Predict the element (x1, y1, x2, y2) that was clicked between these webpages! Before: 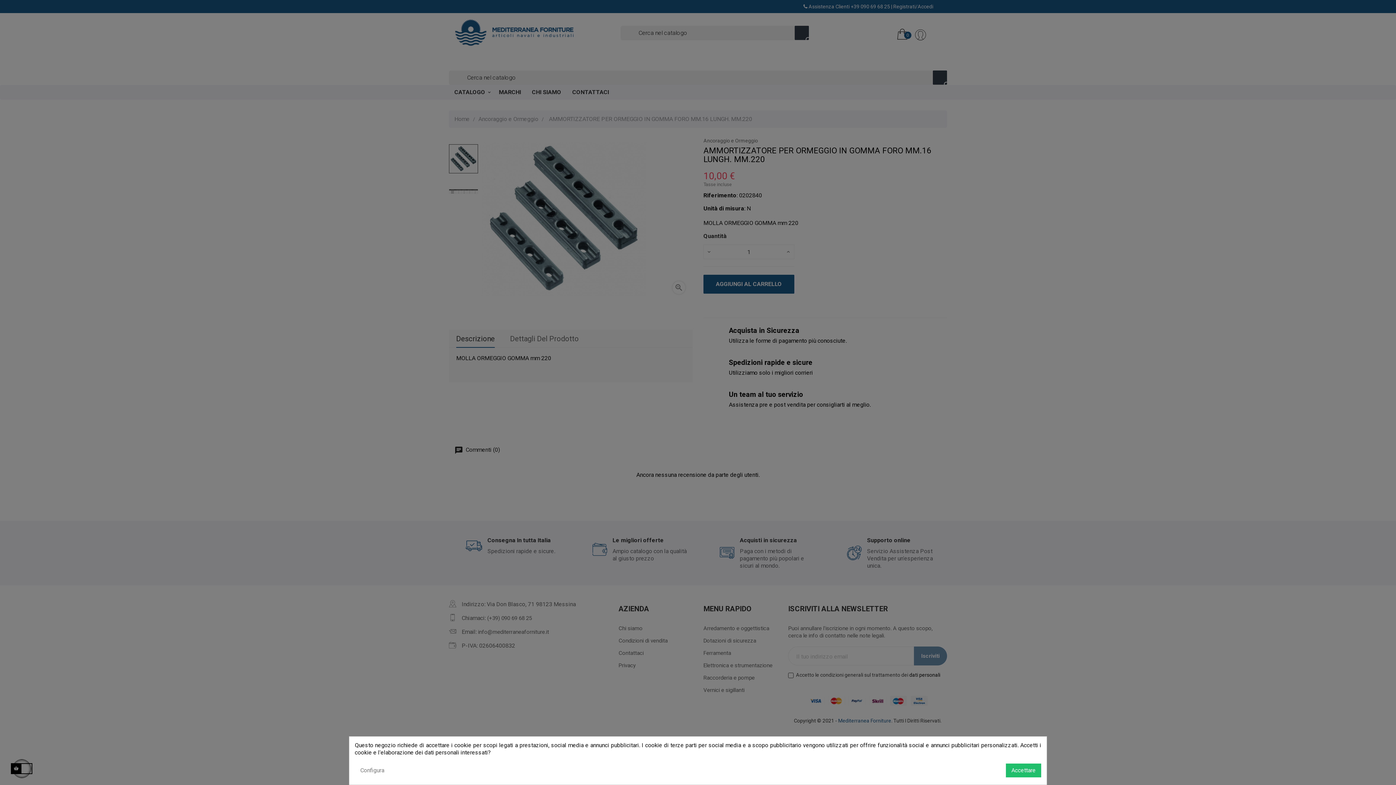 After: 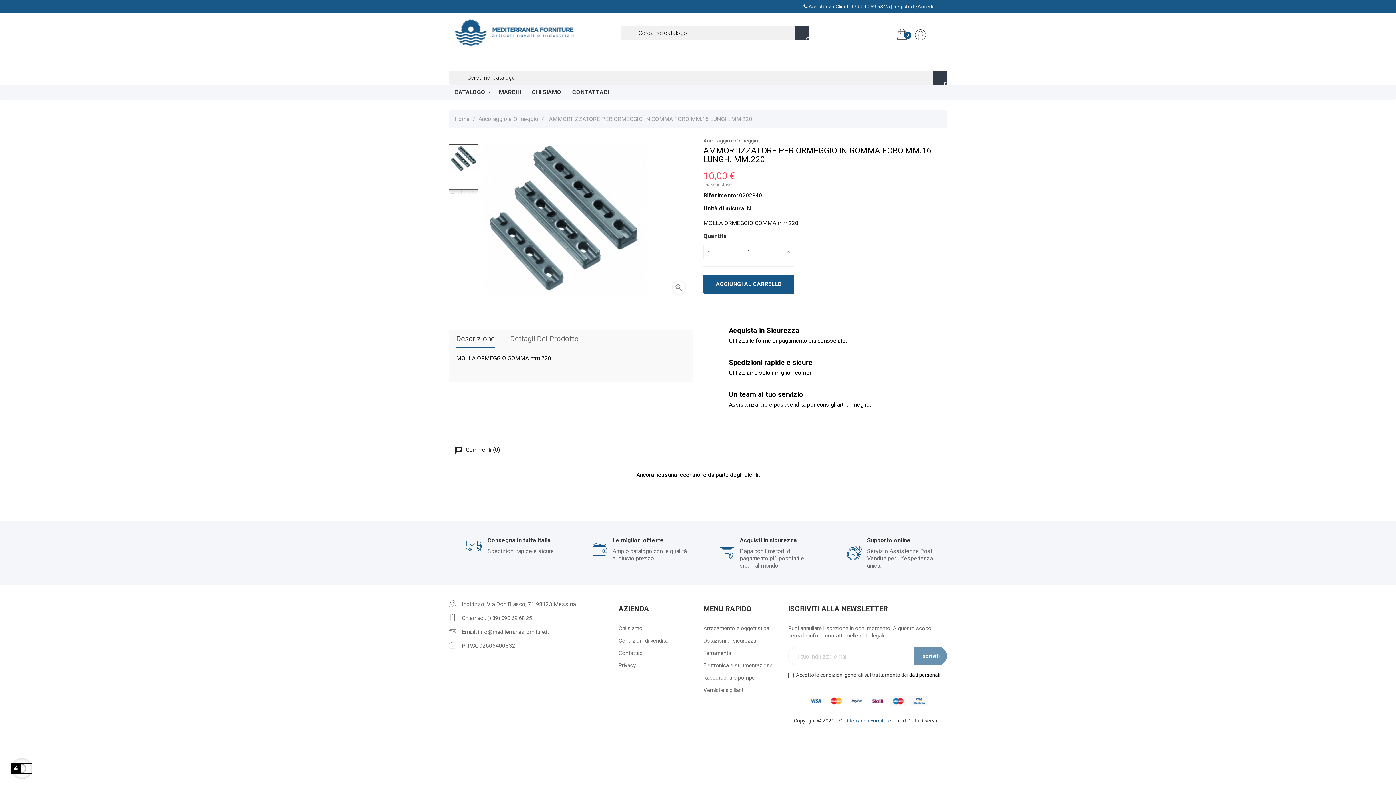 Action: label: Accettare bbox: (1006, 764, 1041, 777)